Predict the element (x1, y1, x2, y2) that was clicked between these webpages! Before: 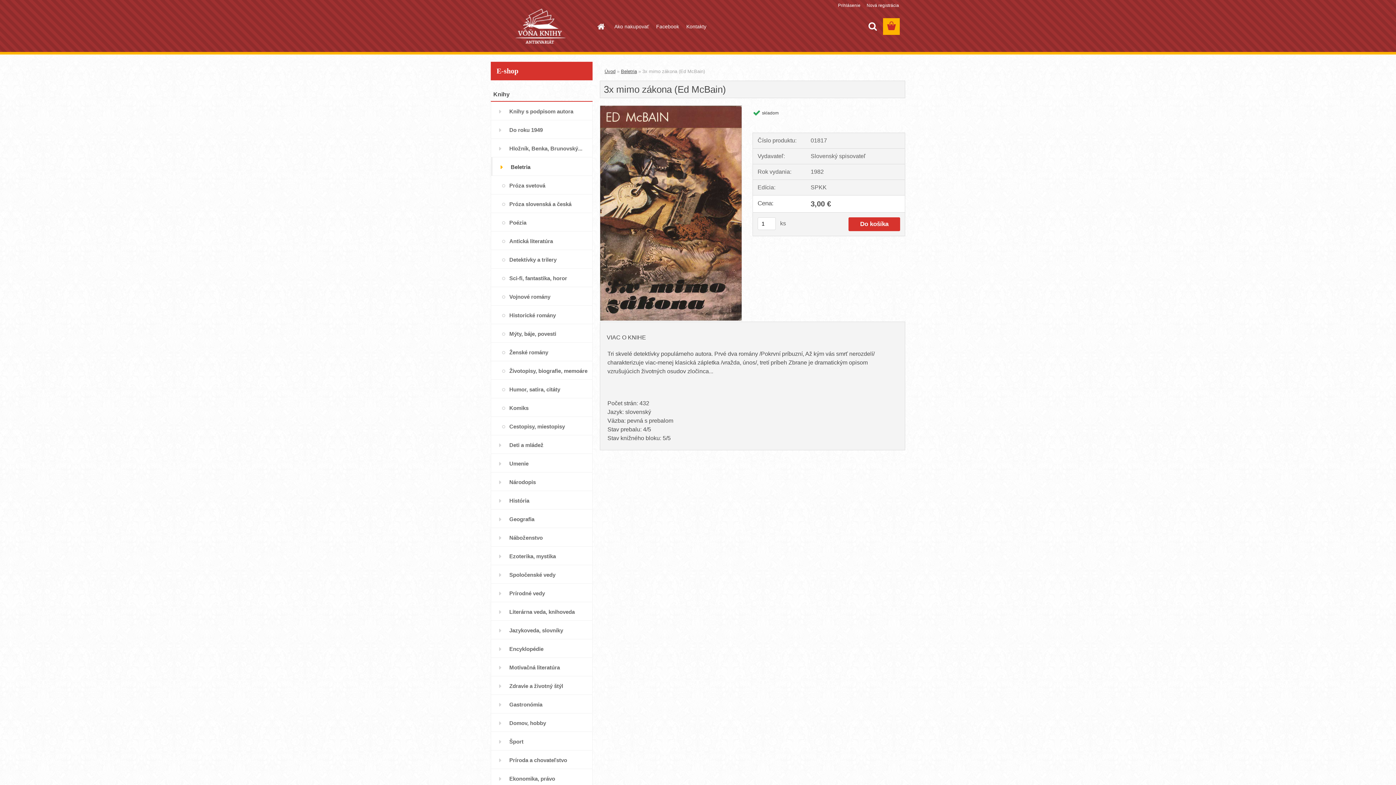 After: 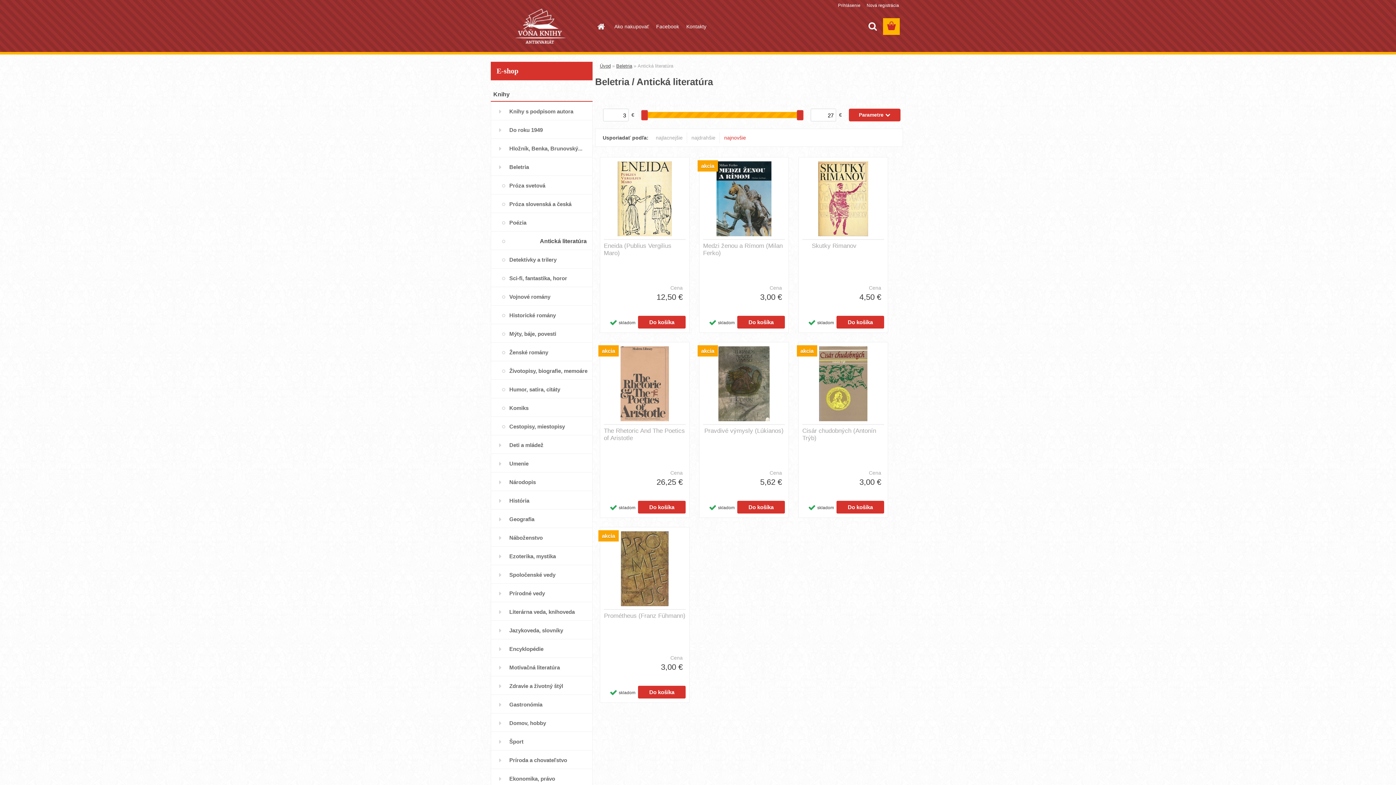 Action: label: Antická literatúra bbox: (490, 231, 592, 250)